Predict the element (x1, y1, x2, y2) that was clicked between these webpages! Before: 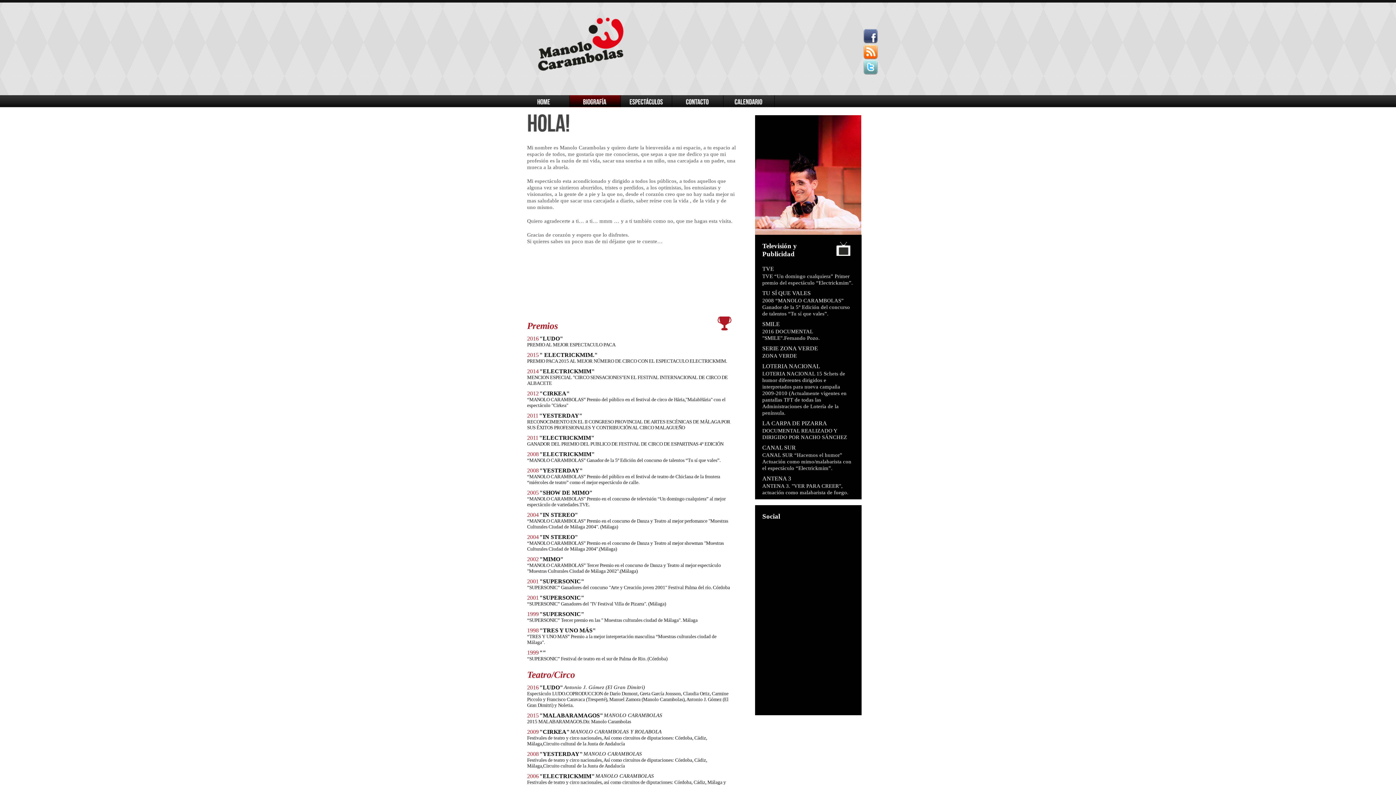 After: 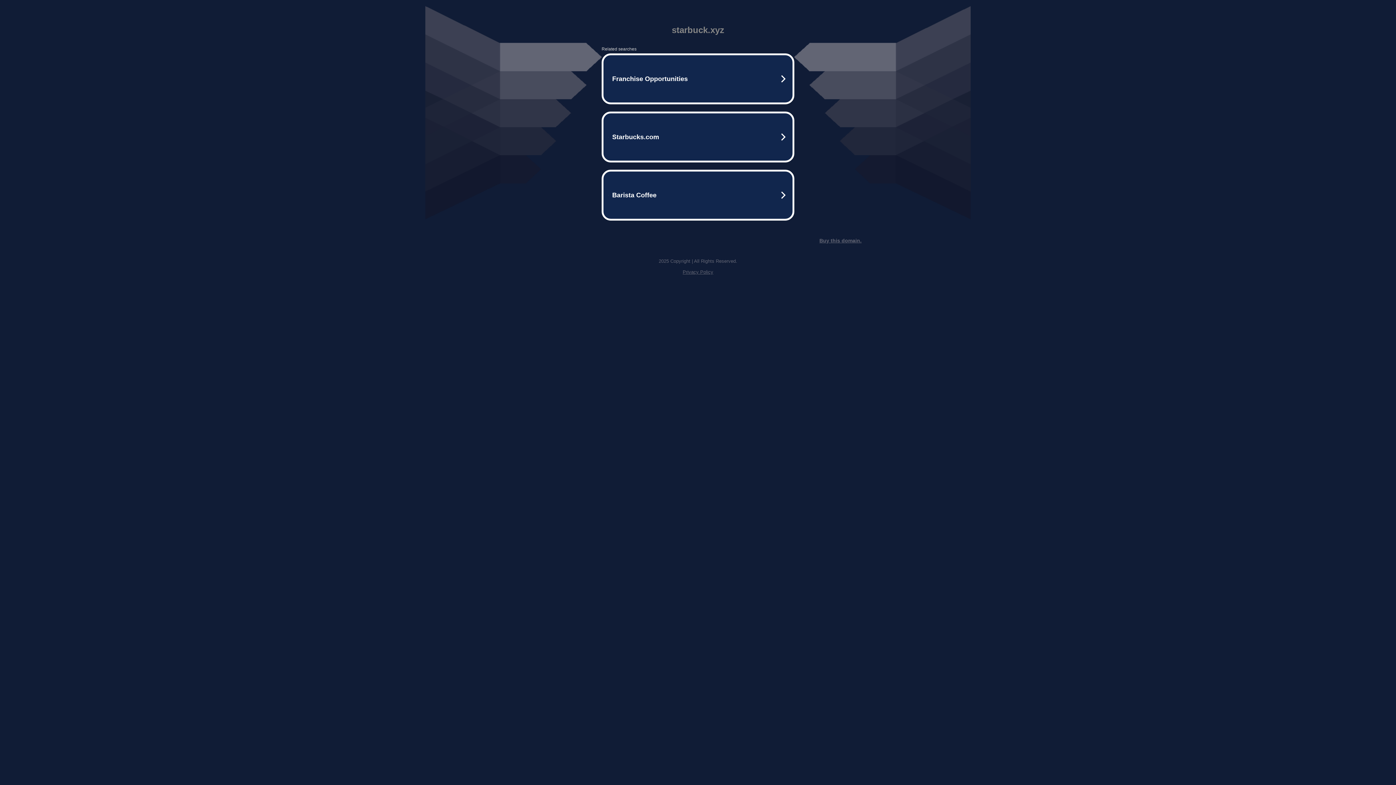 Action: bbox: (537, 97, 550, 105) label: Home